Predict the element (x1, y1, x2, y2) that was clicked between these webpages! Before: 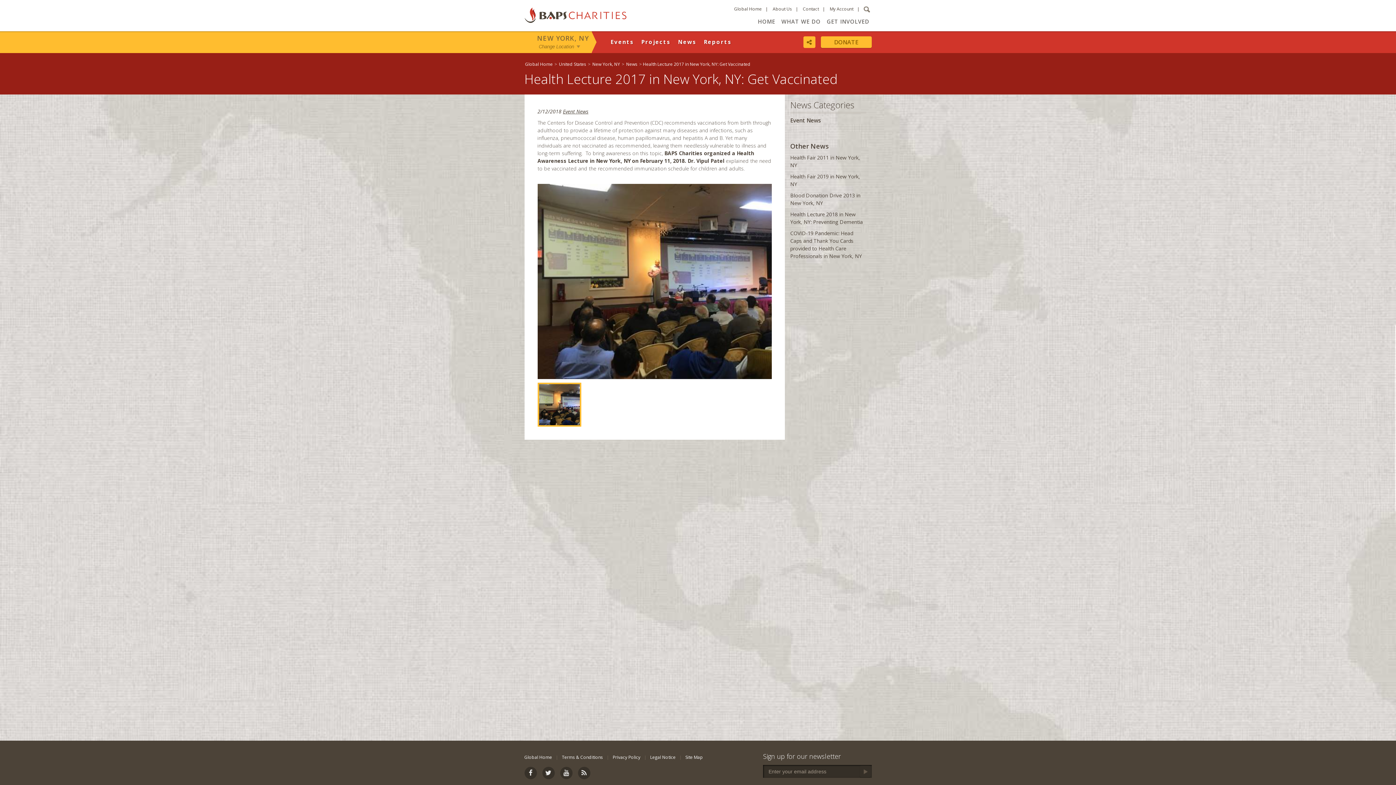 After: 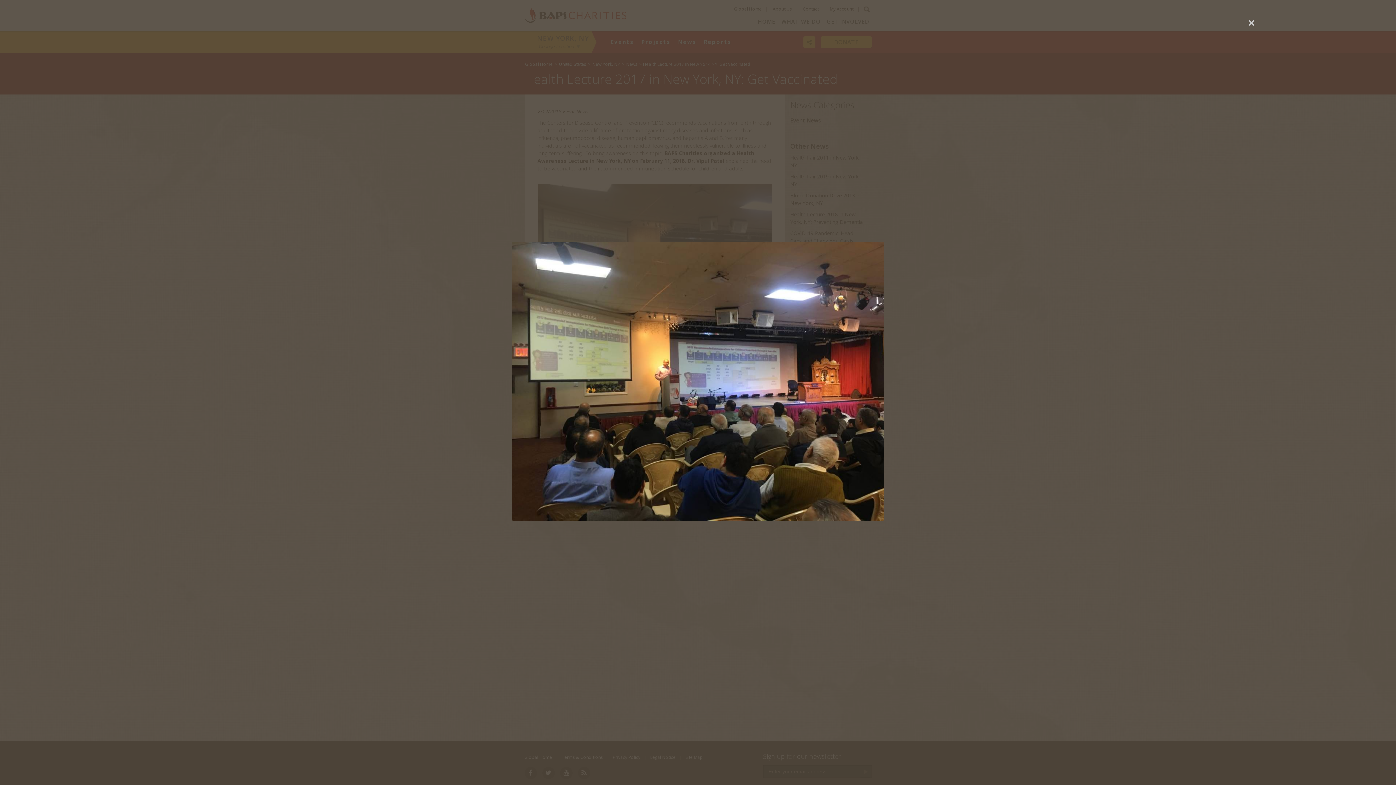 Action: bbox: (537, 184, 771, 379)